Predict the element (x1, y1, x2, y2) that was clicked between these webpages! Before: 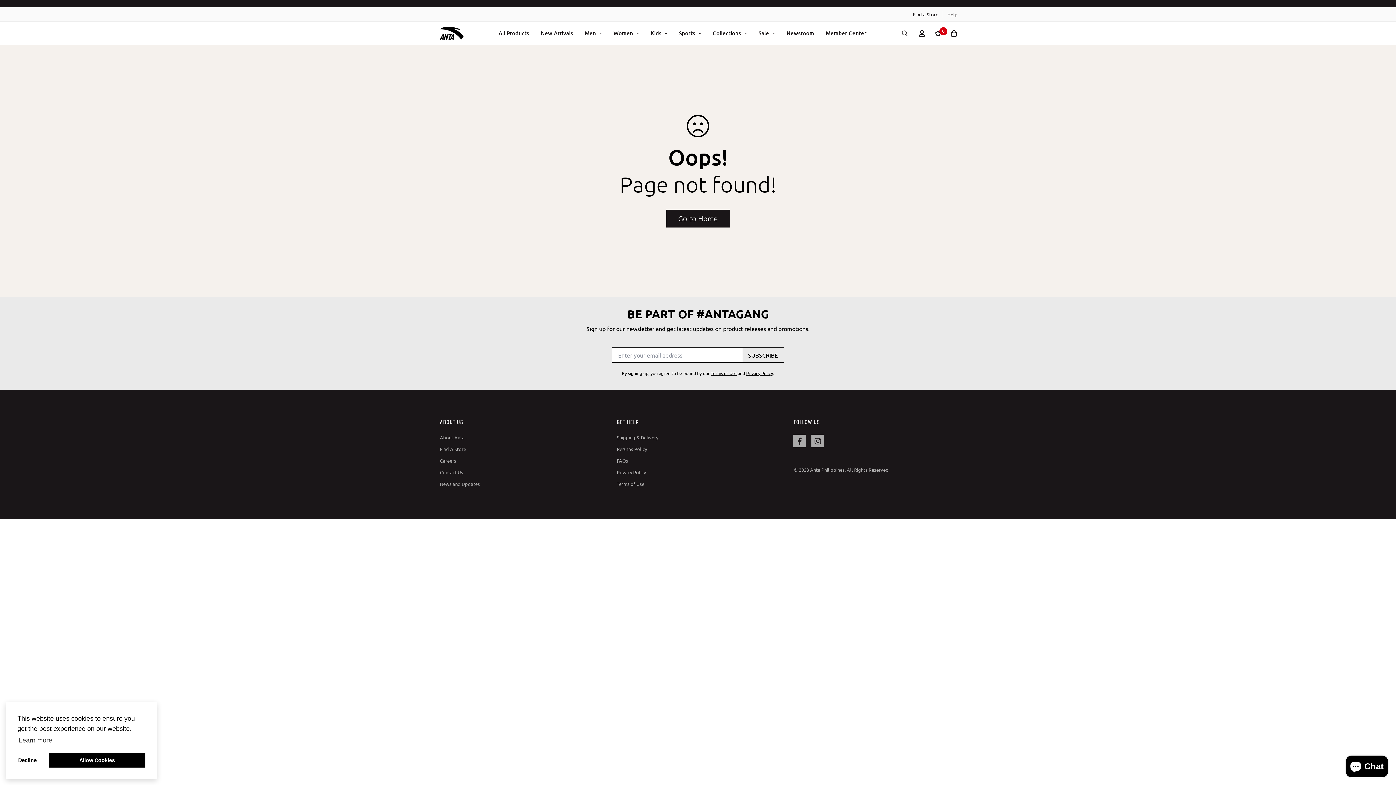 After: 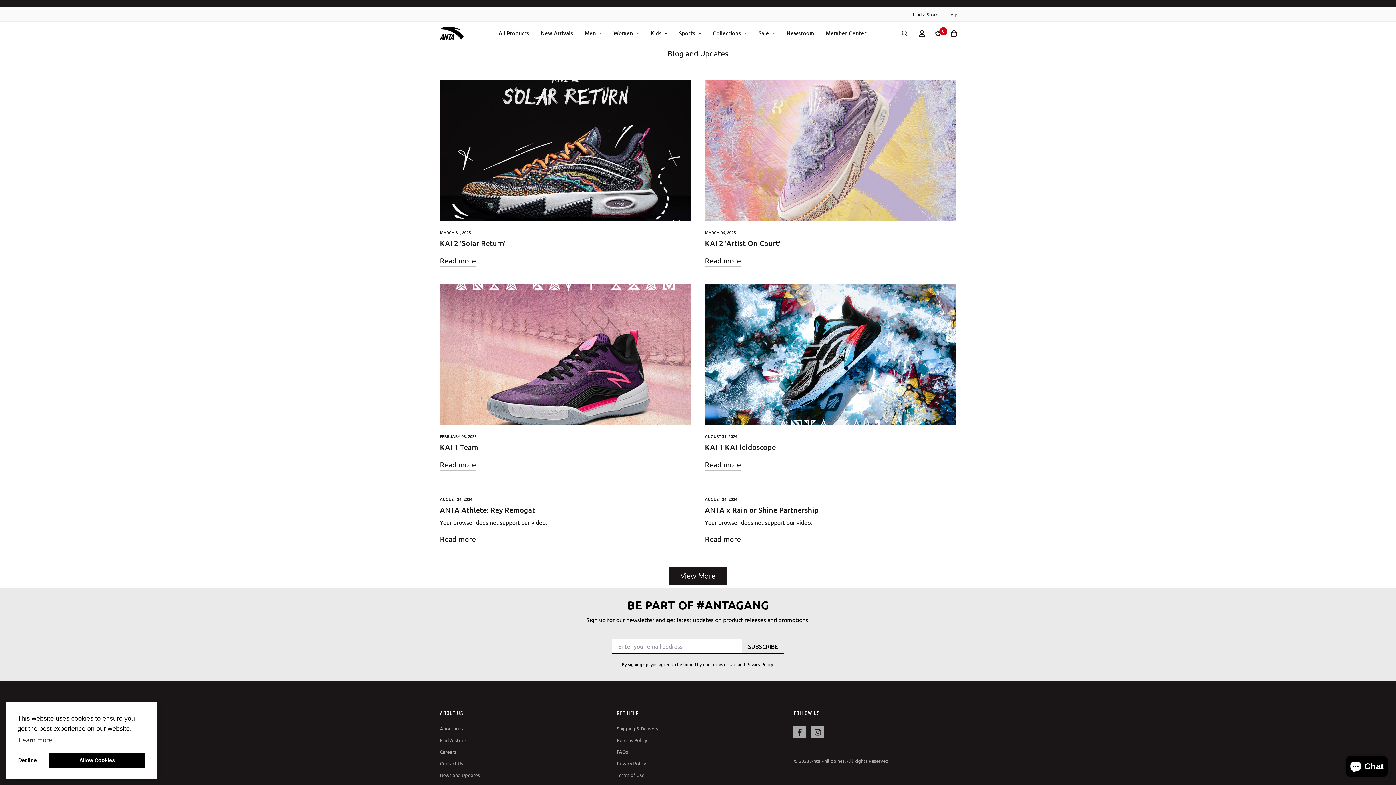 Action: label: Newsroom bbox: (780, 21, 820, 44)